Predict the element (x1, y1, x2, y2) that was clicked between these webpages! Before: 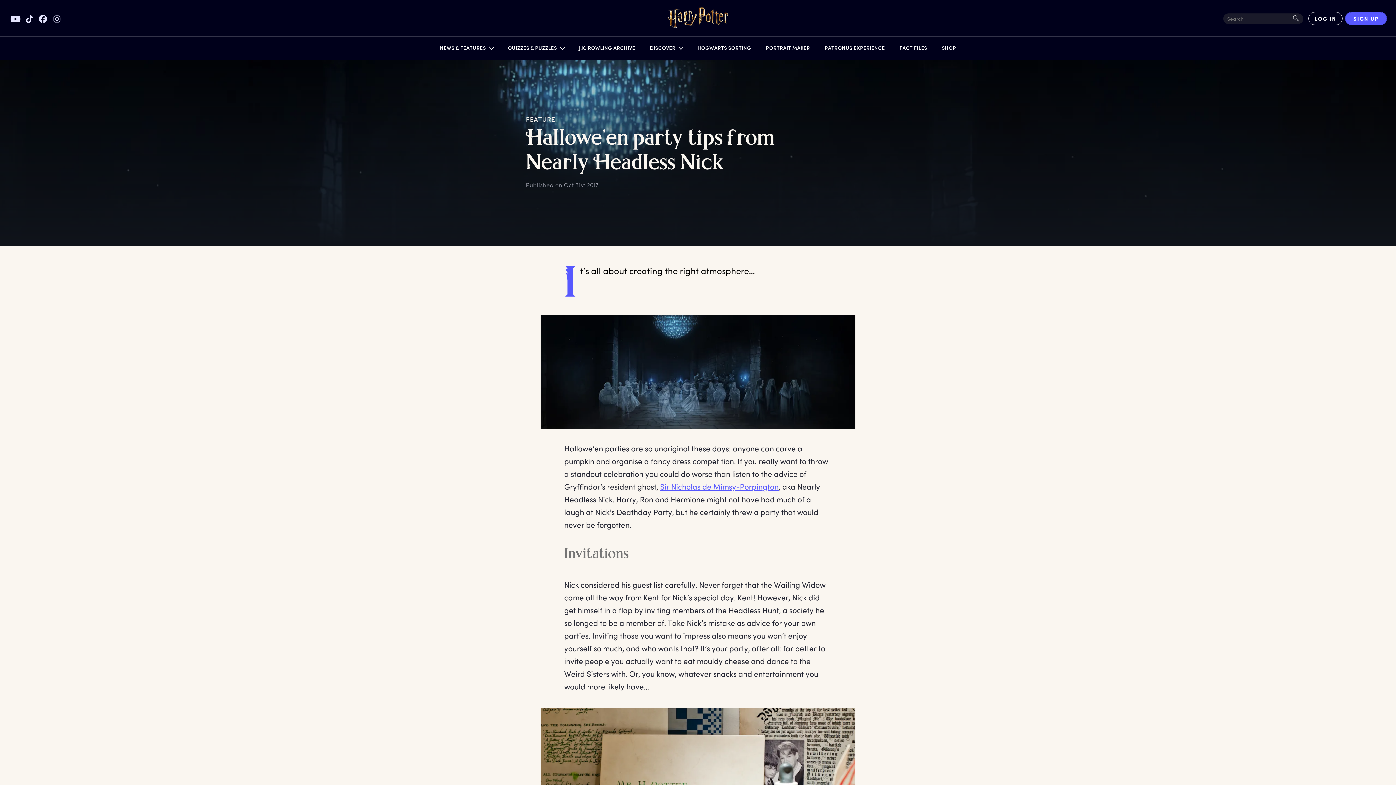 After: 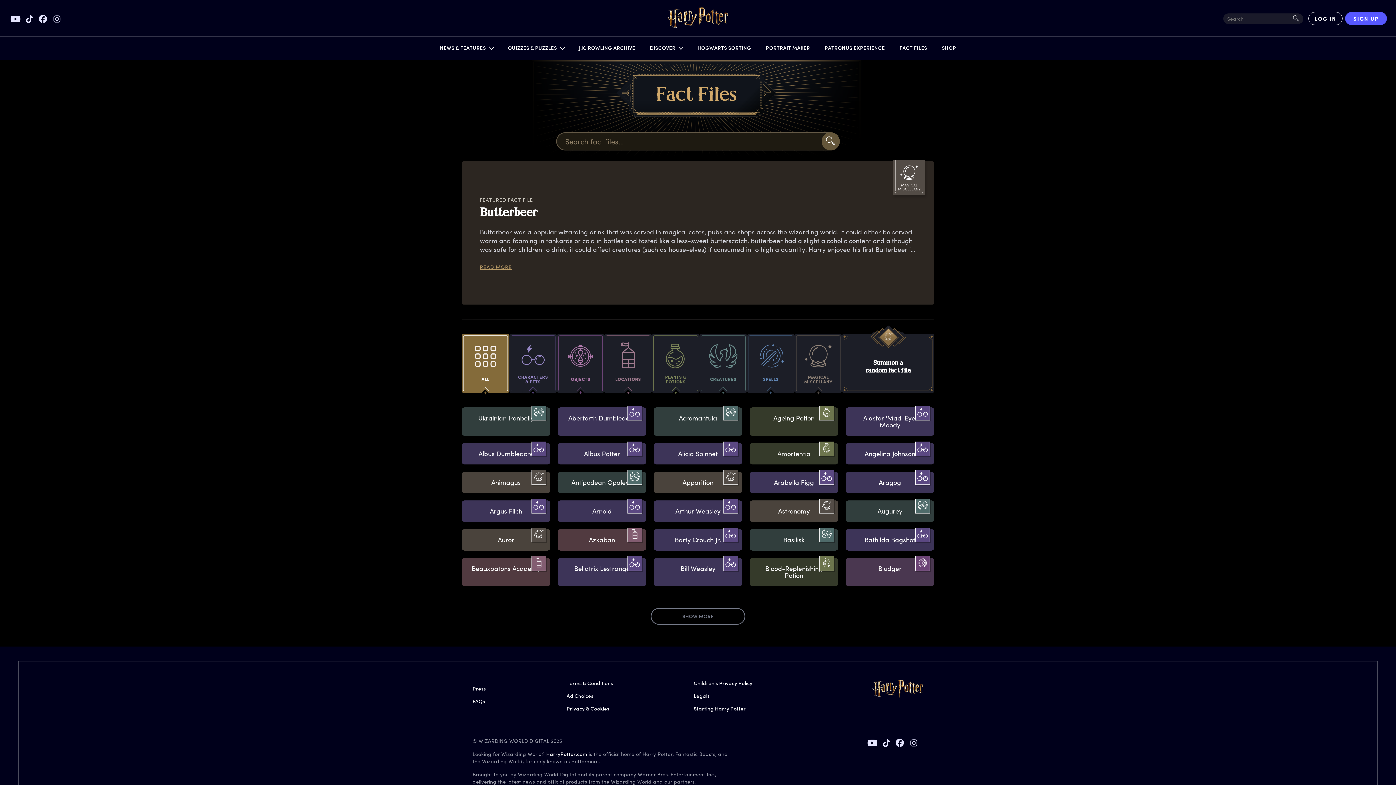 Action: bbox: (896, 44, 931, 54) label: FACT FILES